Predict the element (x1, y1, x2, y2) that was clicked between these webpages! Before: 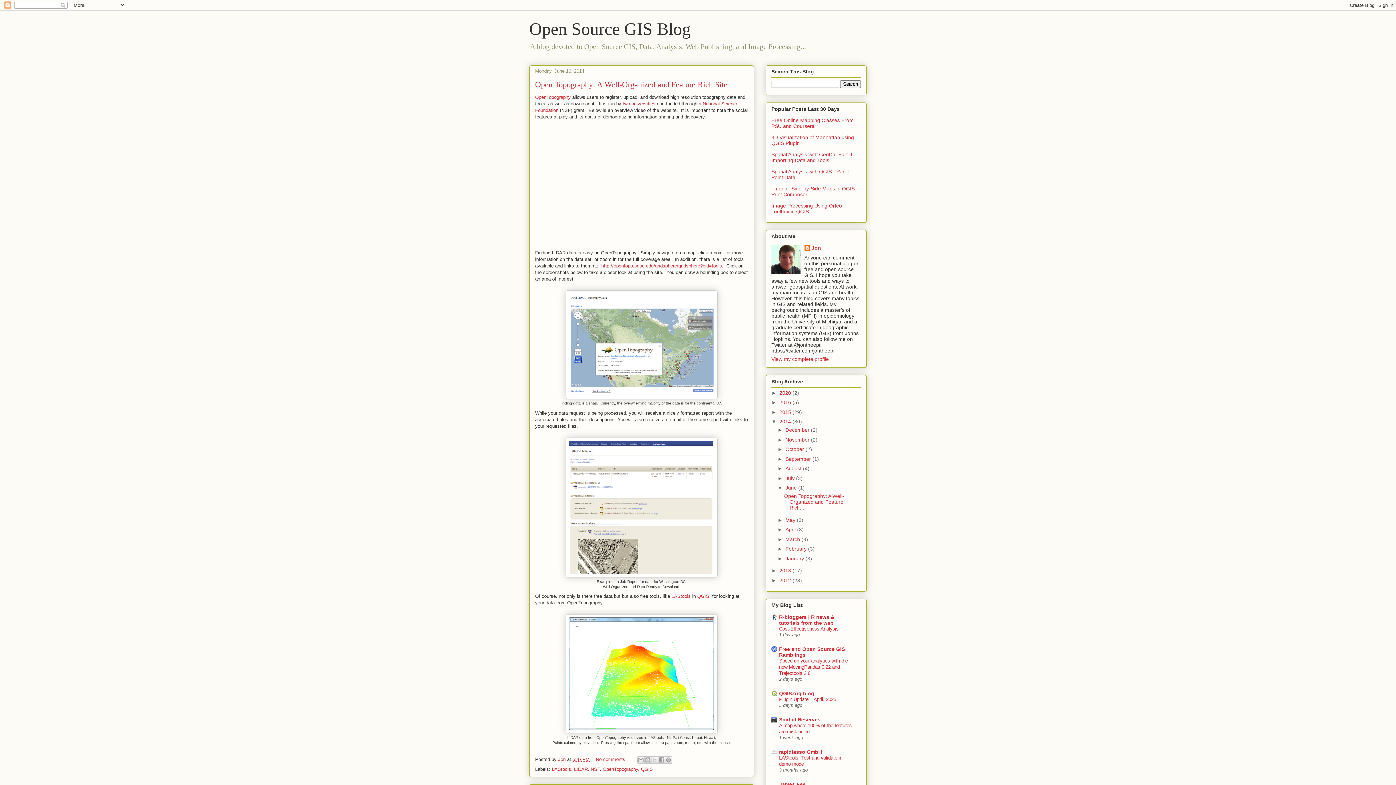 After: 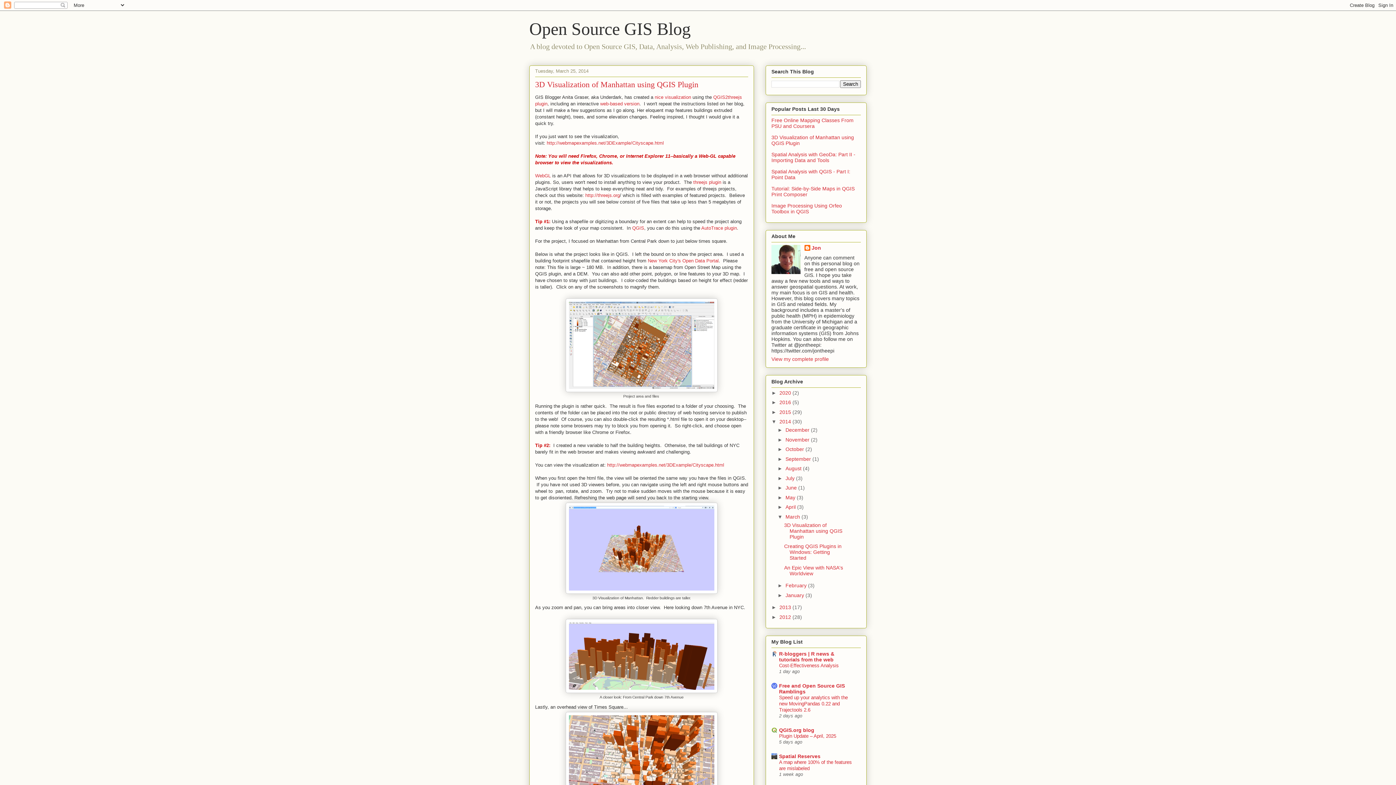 Action: label: 3D Visualization of Manhattan using QGIS Plugin bbox: (771, 134, 854, 146)